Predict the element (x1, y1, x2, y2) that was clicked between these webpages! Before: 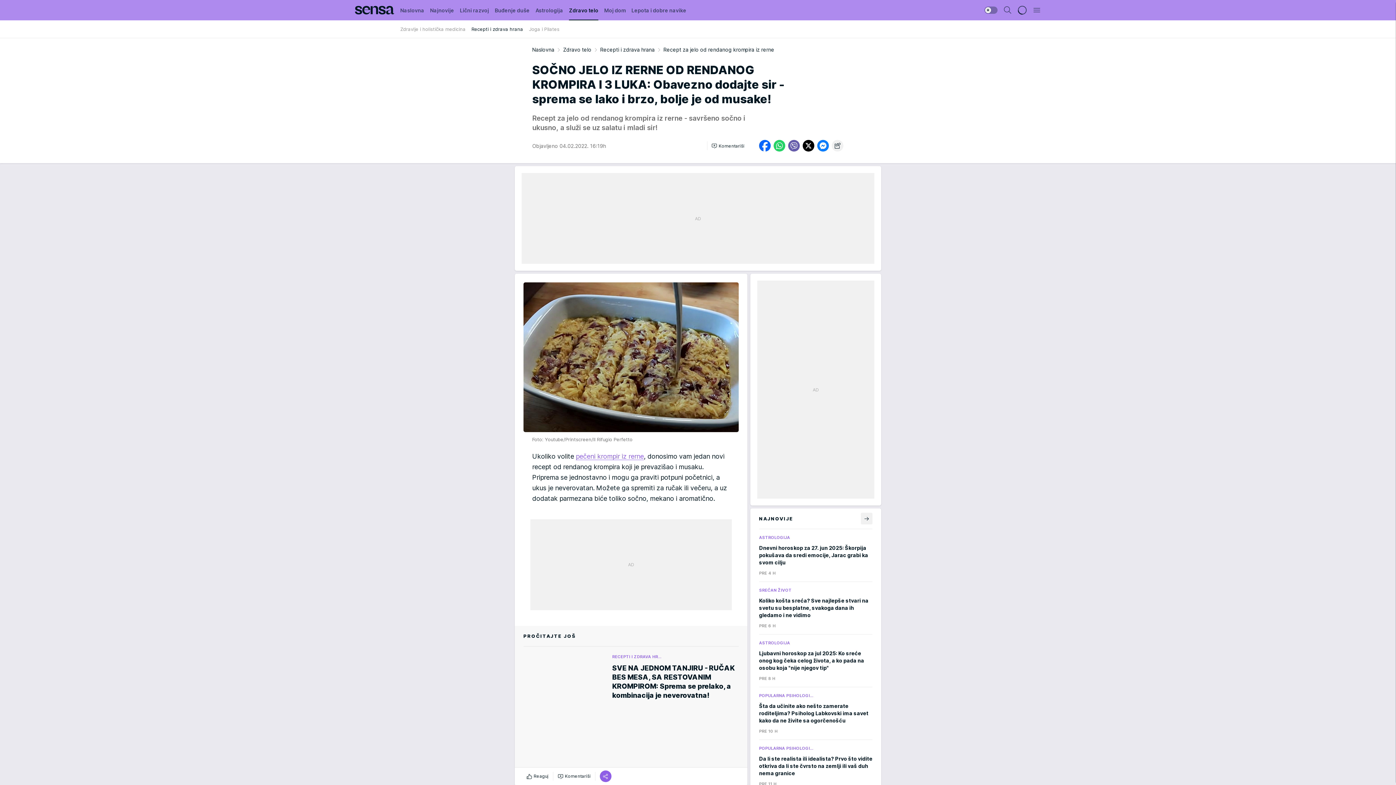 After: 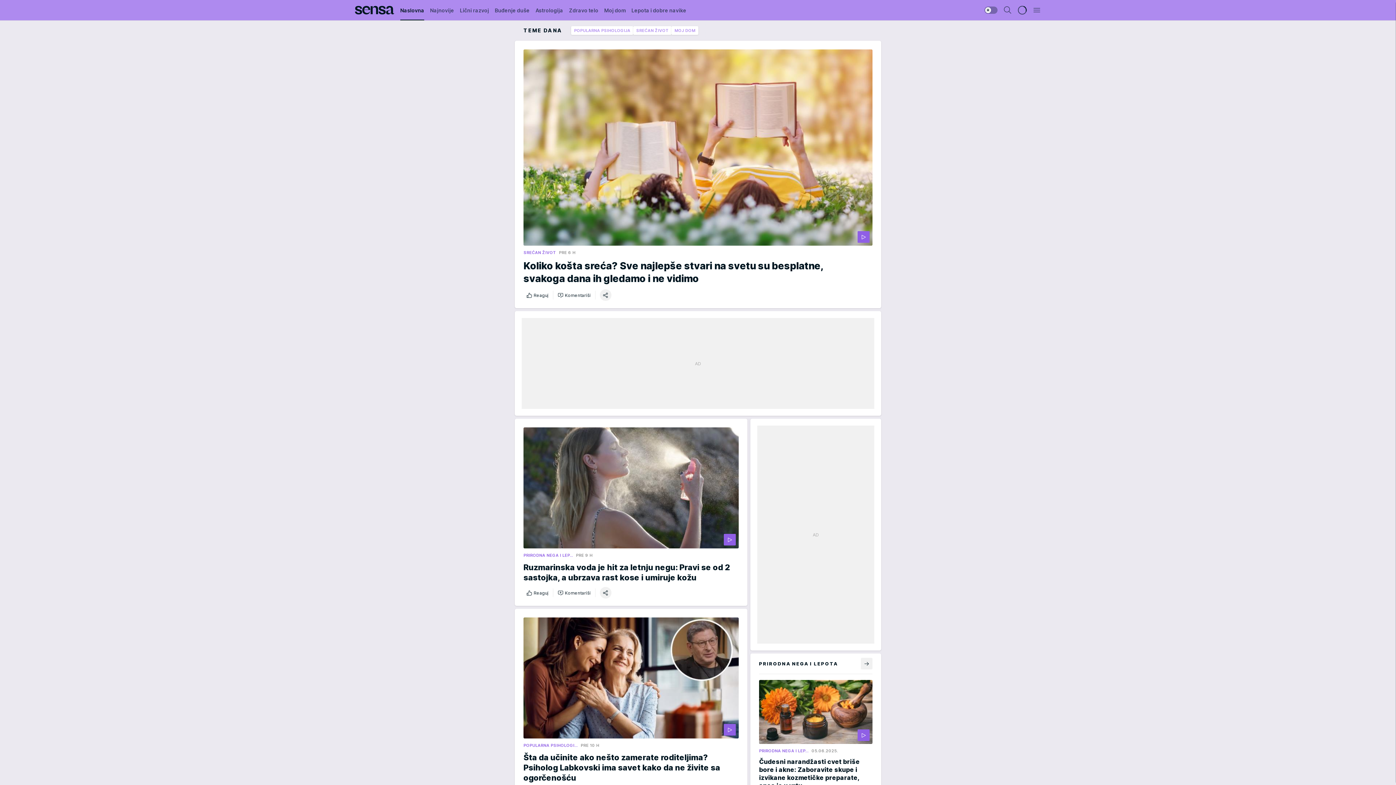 Action: bbox: (400, 0, 424, 20) label: Naslovna